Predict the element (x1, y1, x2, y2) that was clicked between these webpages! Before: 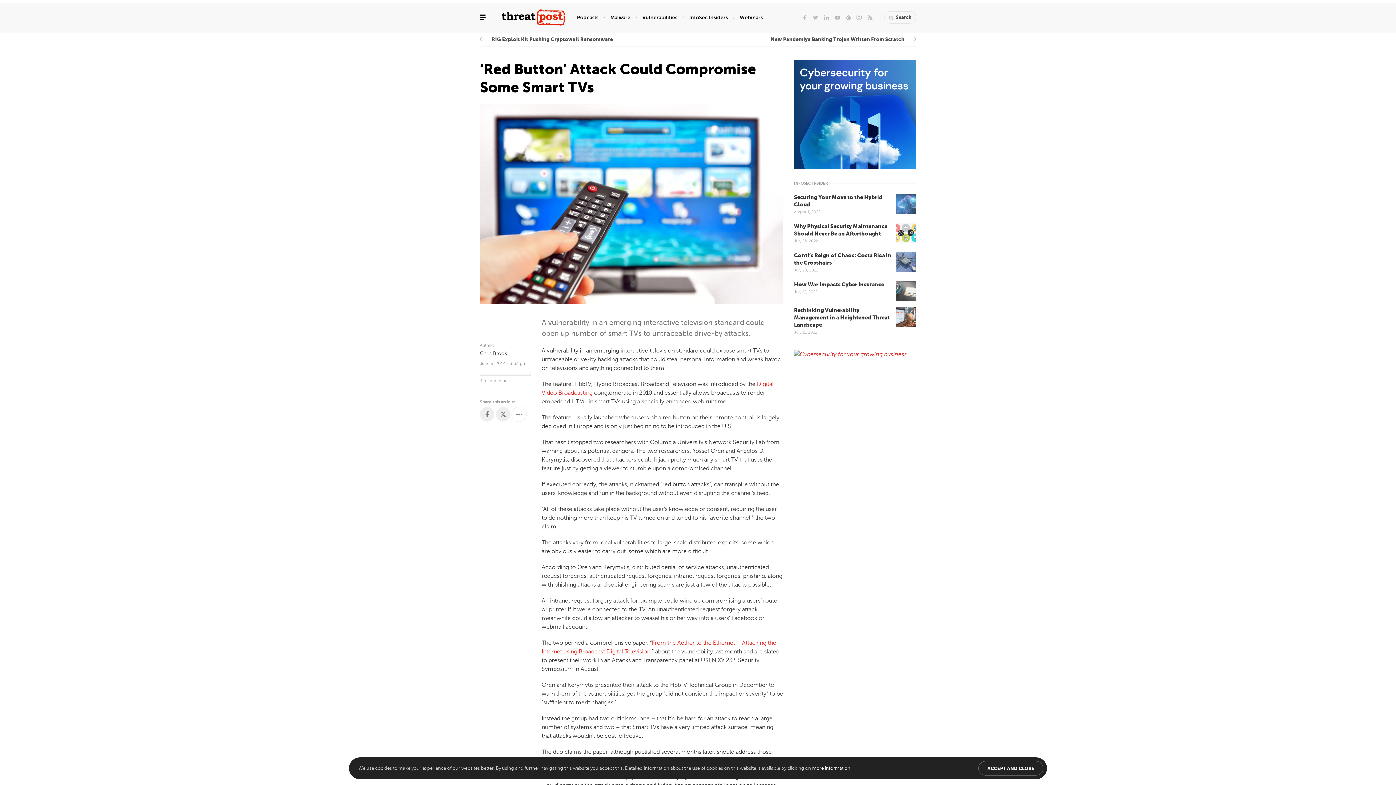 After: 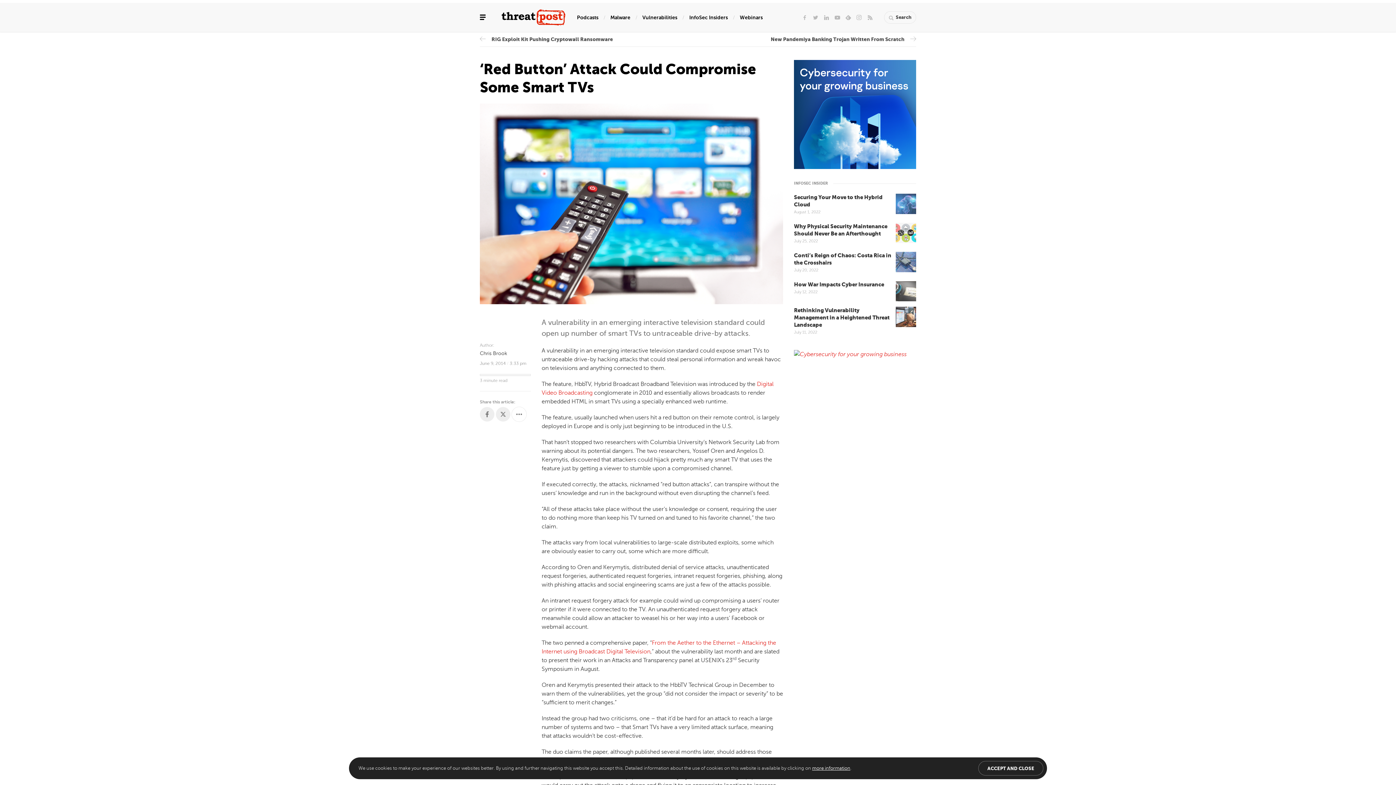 Action: bbox: (812, 766, 850, 771) label: more information